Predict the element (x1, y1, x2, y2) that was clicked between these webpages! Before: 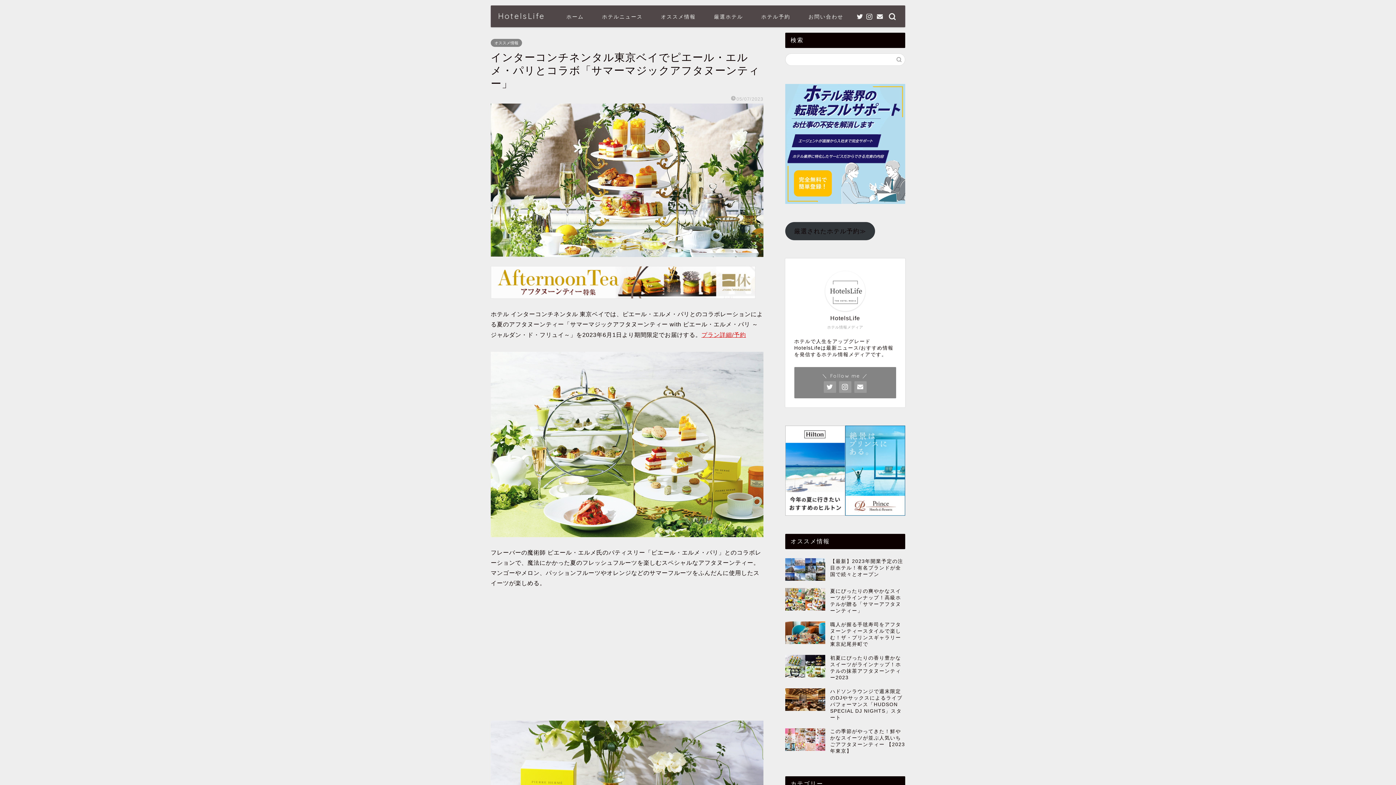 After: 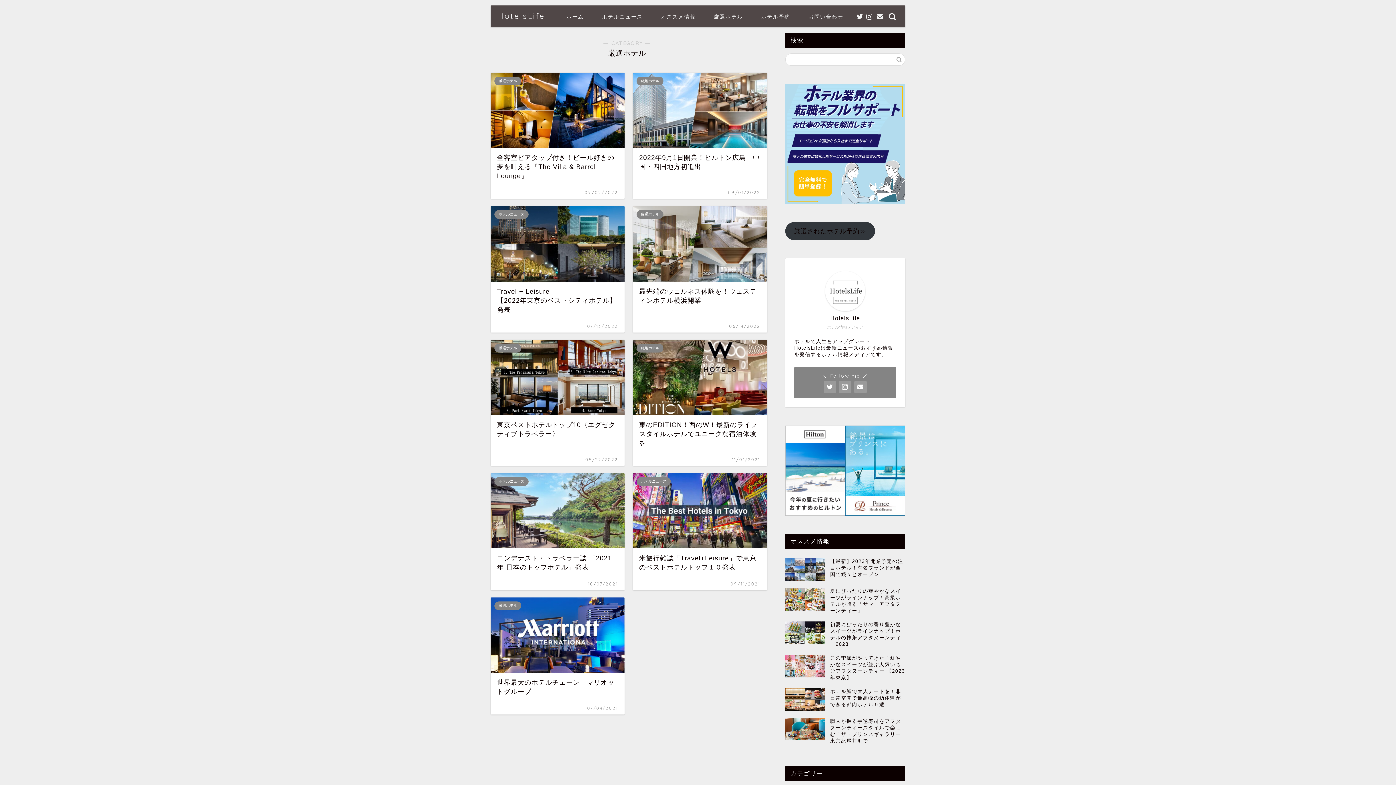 Action: label: 厳選ホテル bbox: (705, 11, 752, 25)